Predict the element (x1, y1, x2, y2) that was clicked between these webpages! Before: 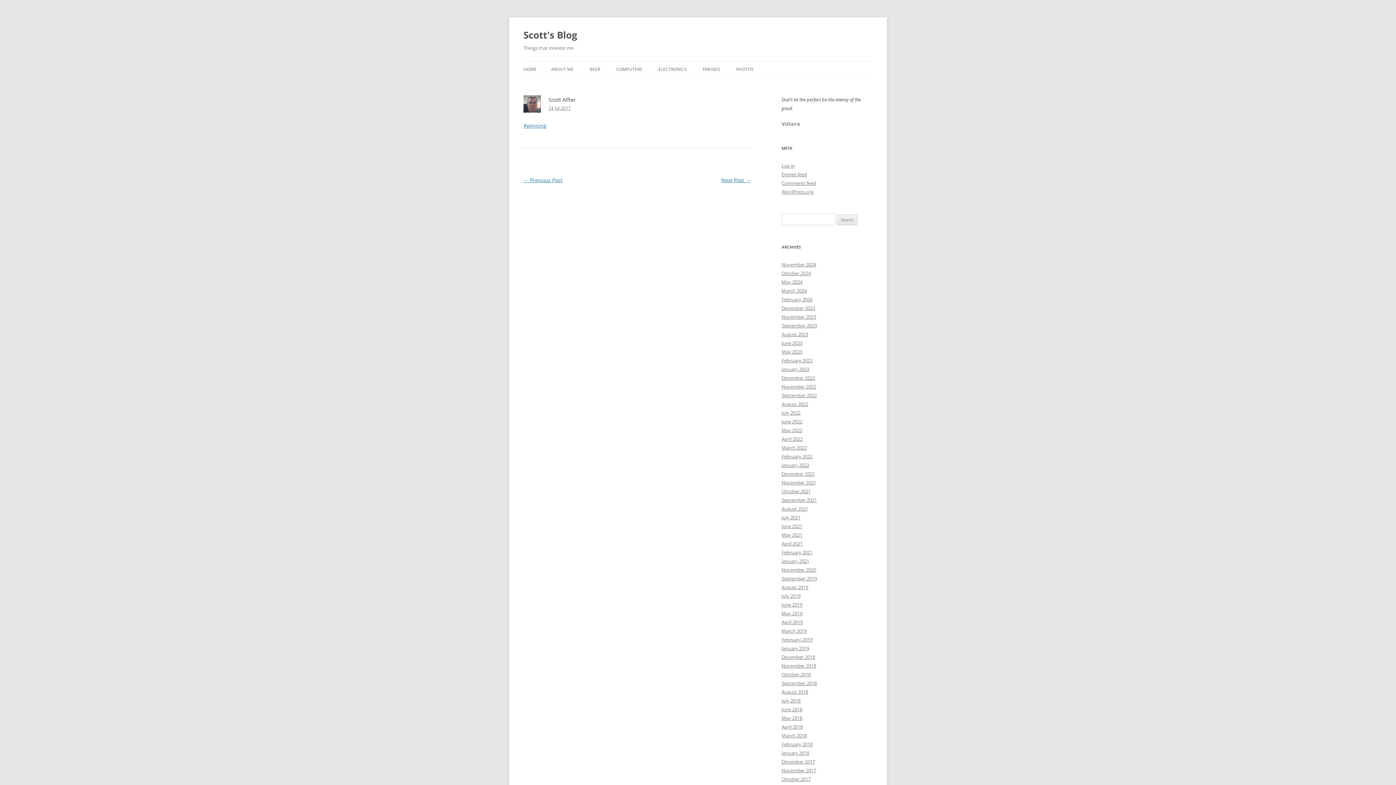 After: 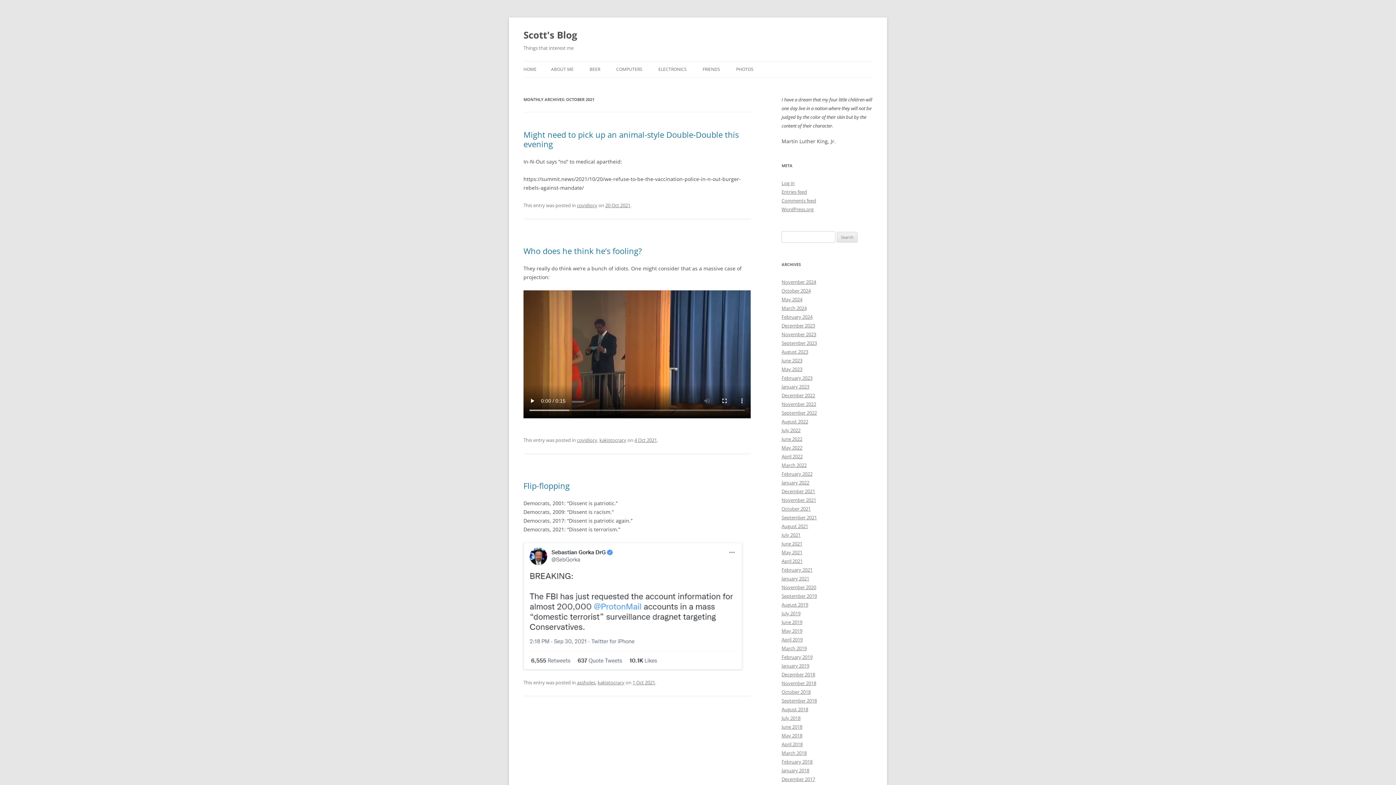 Action: bbox: (781, 488, 810, 494) label: October 2021